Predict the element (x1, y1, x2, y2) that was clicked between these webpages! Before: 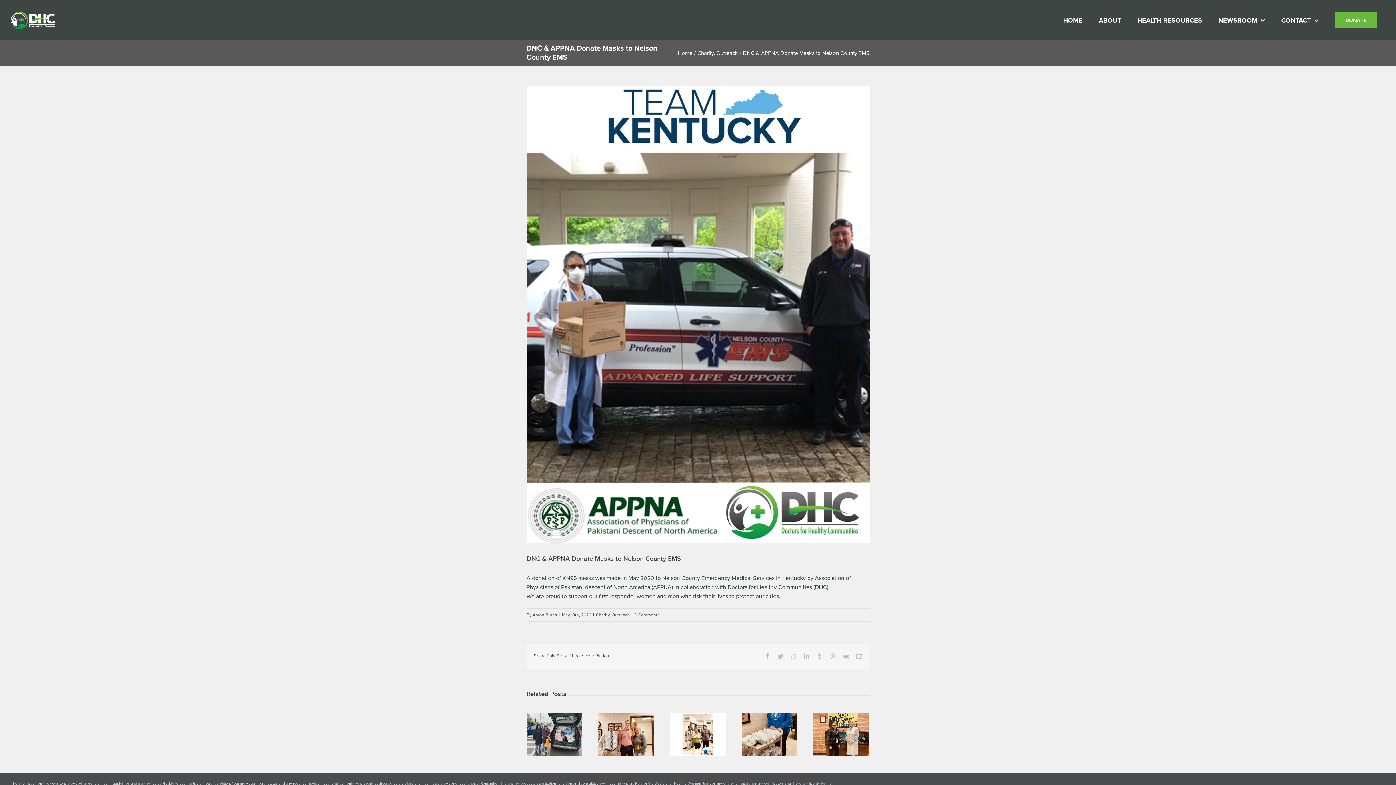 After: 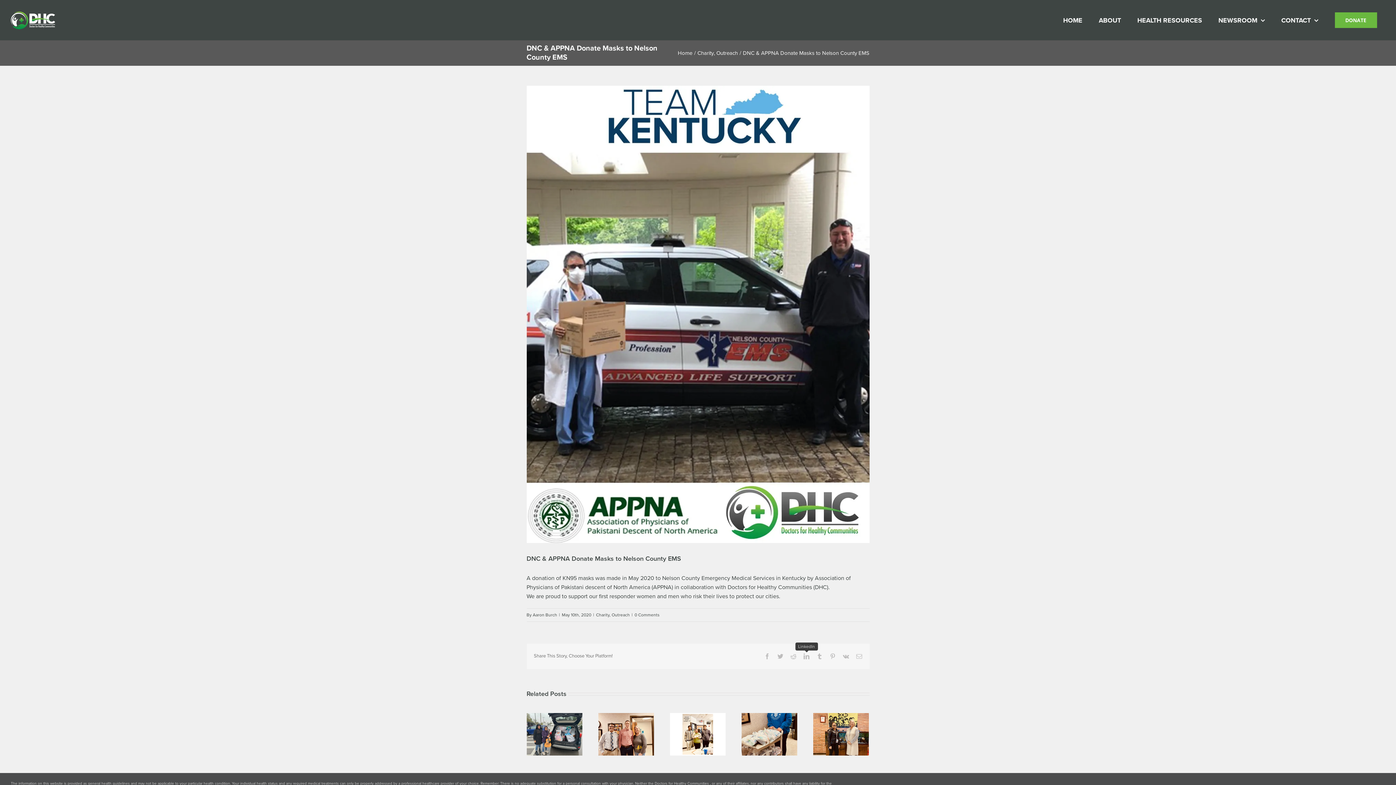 Action: bbox: (803, 653, 809, 659) label: LinkedIn